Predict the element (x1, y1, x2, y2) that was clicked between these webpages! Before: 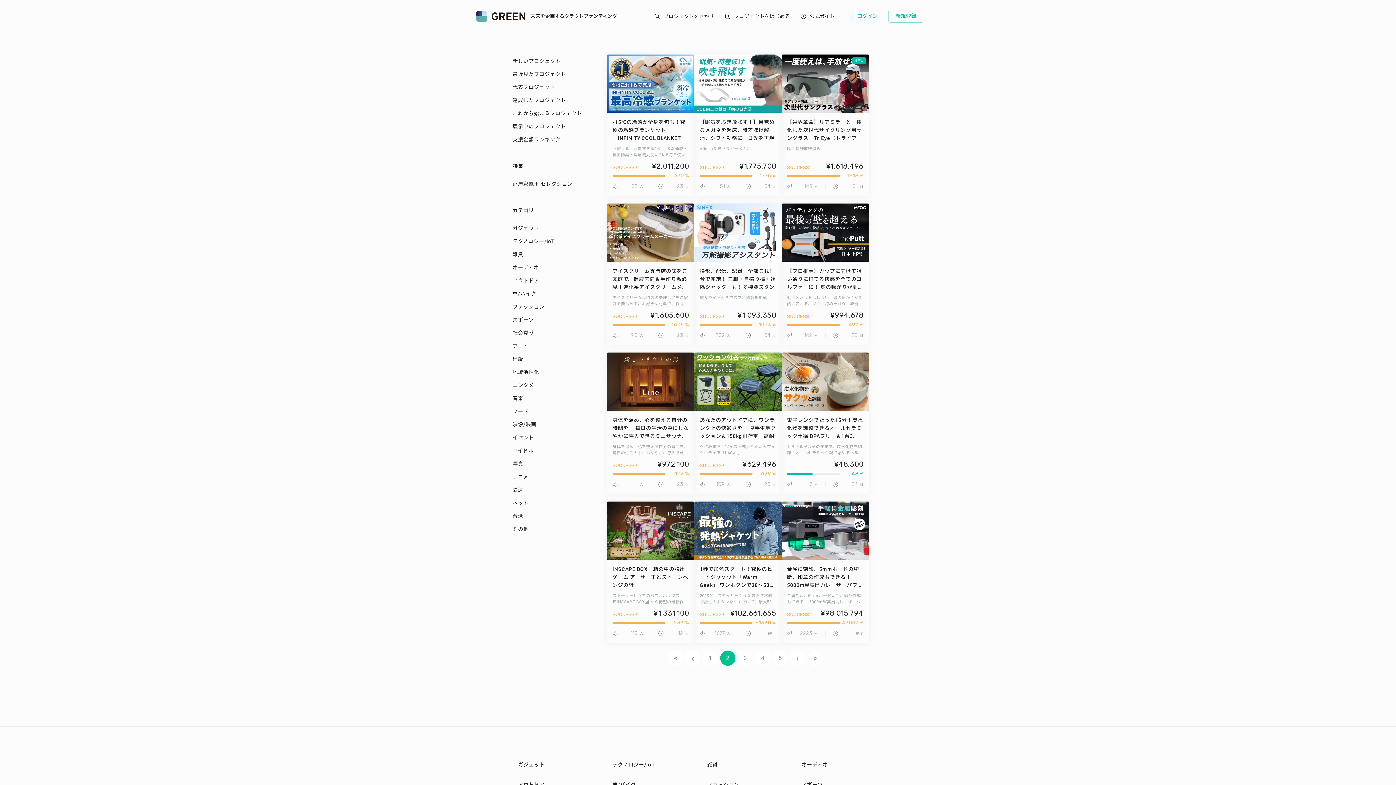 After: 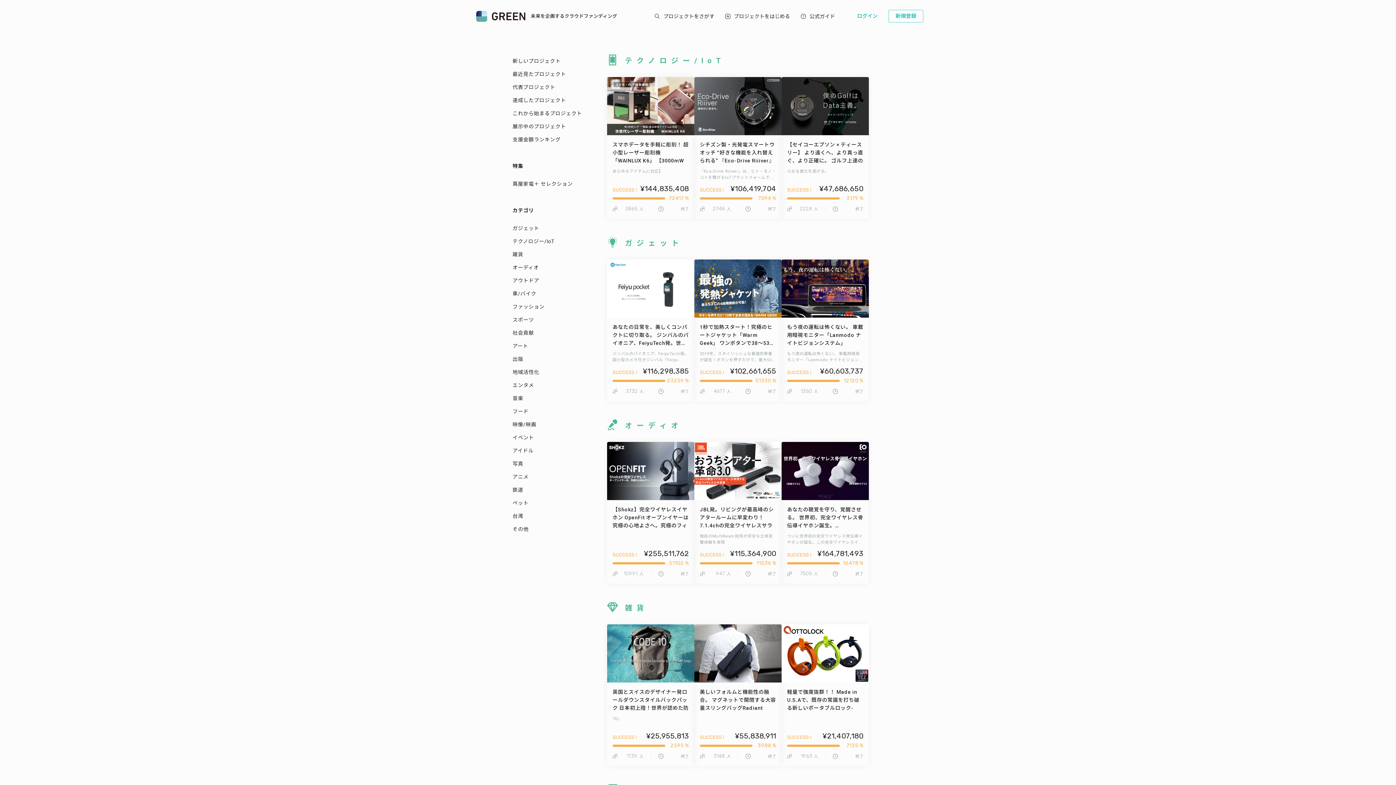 Action: label: 代表プロジェクト bbox: (512, 84, 555, 90)